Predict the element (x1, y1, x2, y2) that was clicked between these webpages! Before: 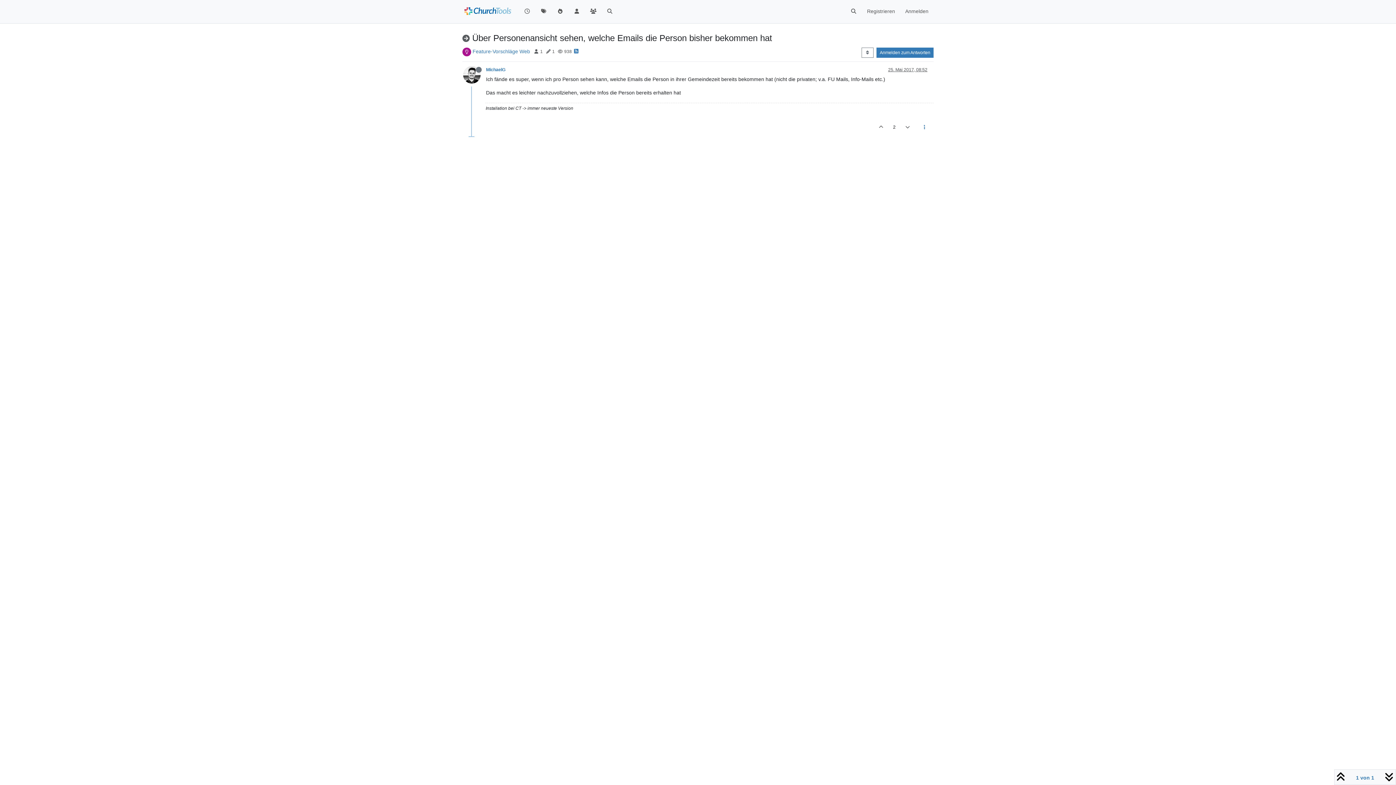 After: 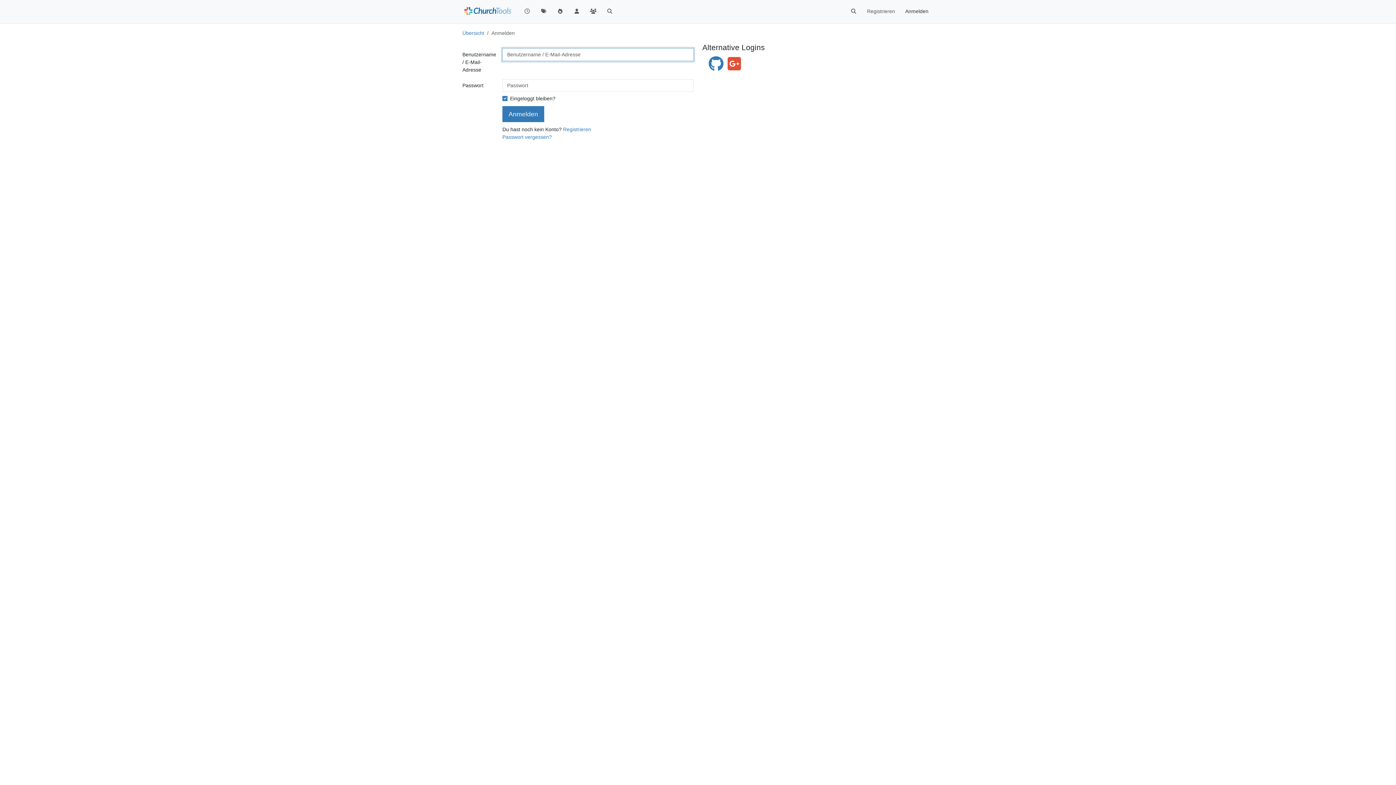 Action: bbox: (900, 4, 933, 18) label: Anmelden